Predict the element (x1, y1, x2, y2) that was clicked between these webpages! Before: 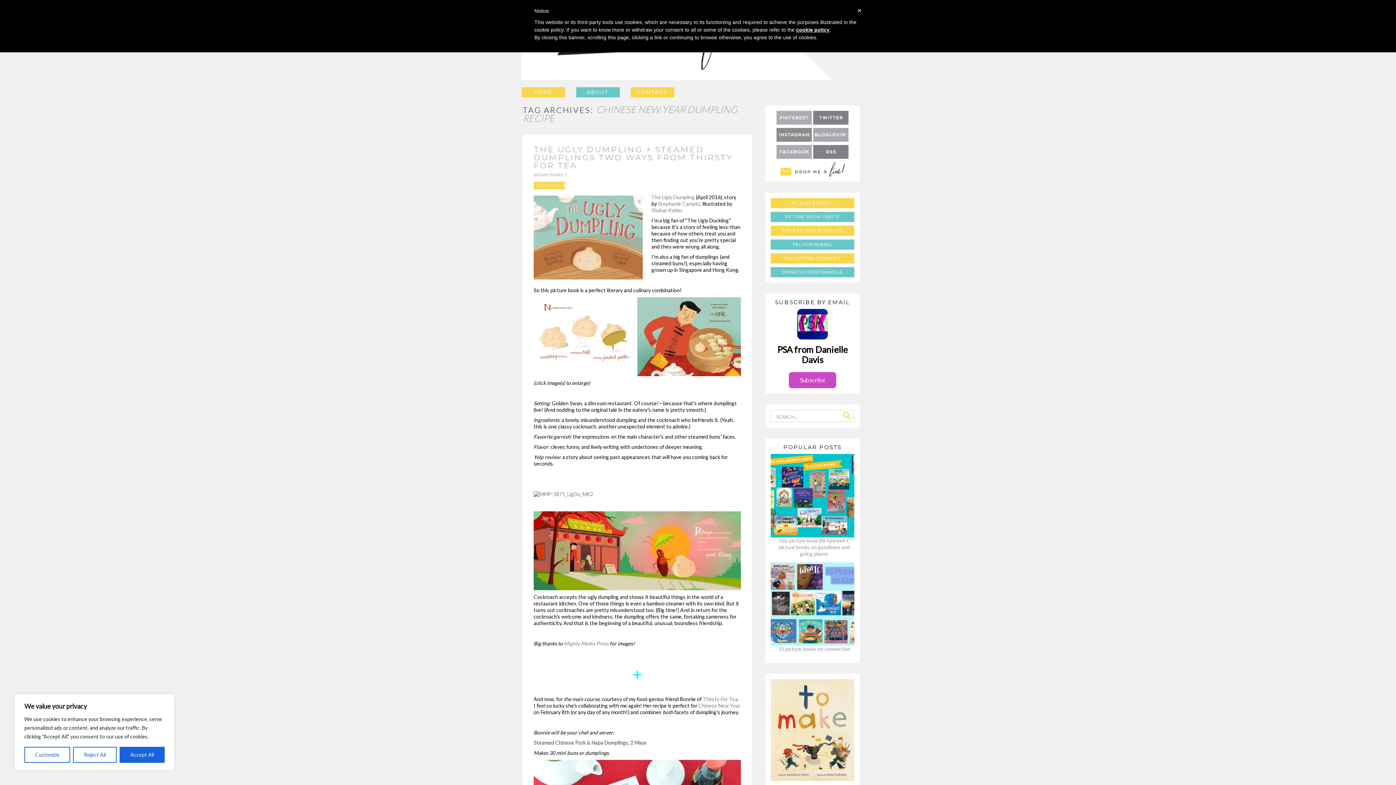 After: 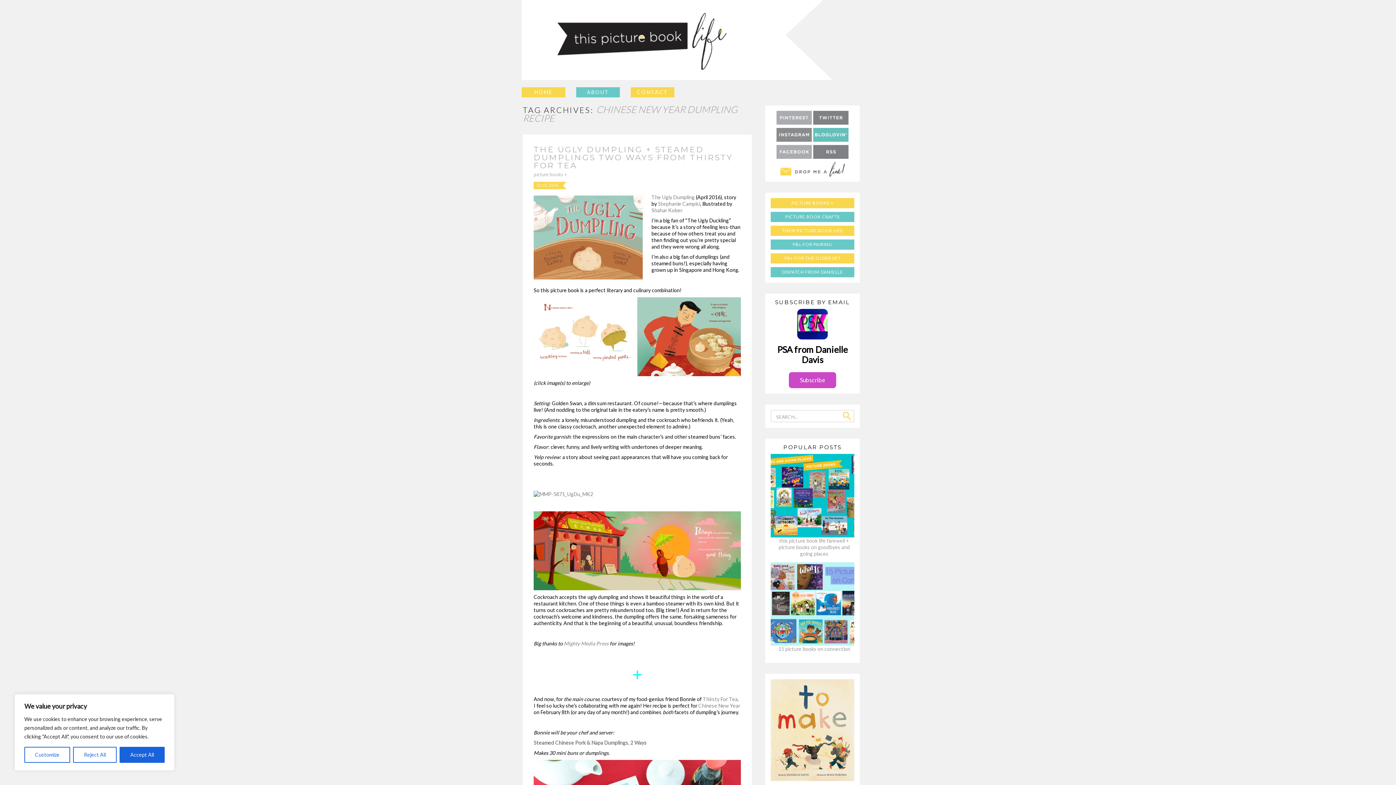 Action: bbox: (813, 136, 848, 142)